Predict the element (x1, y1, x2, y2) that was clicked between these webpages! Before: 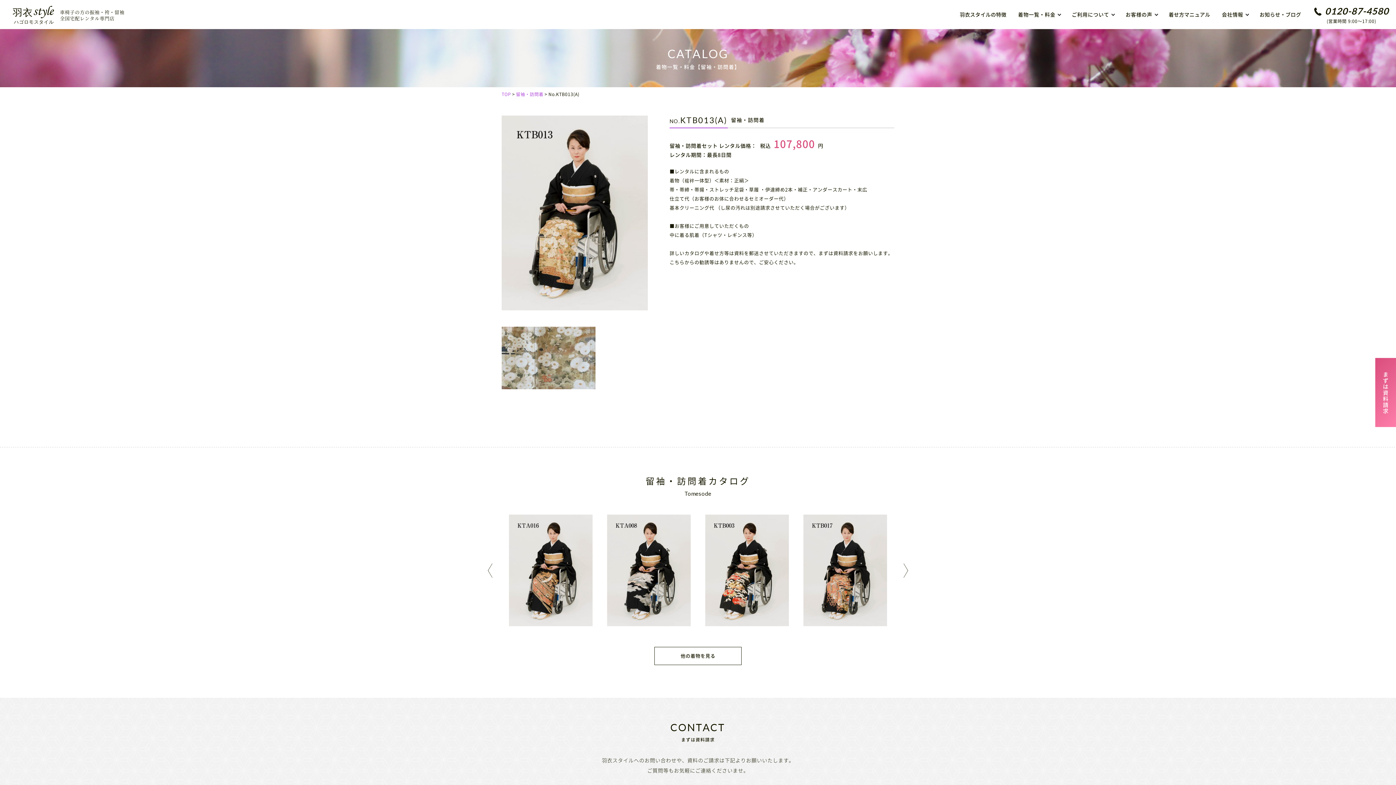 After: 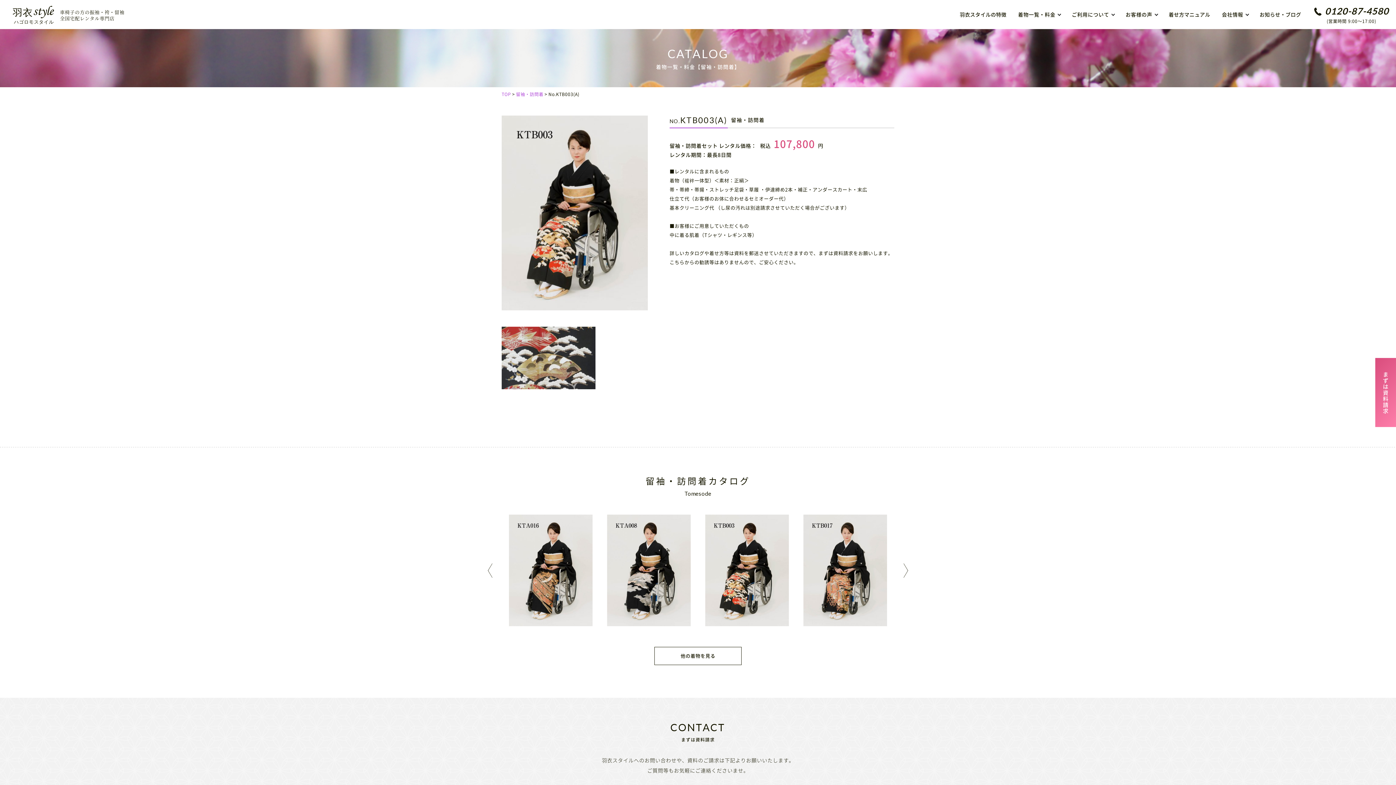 Action: bbox: (705, 515, 789, 626)